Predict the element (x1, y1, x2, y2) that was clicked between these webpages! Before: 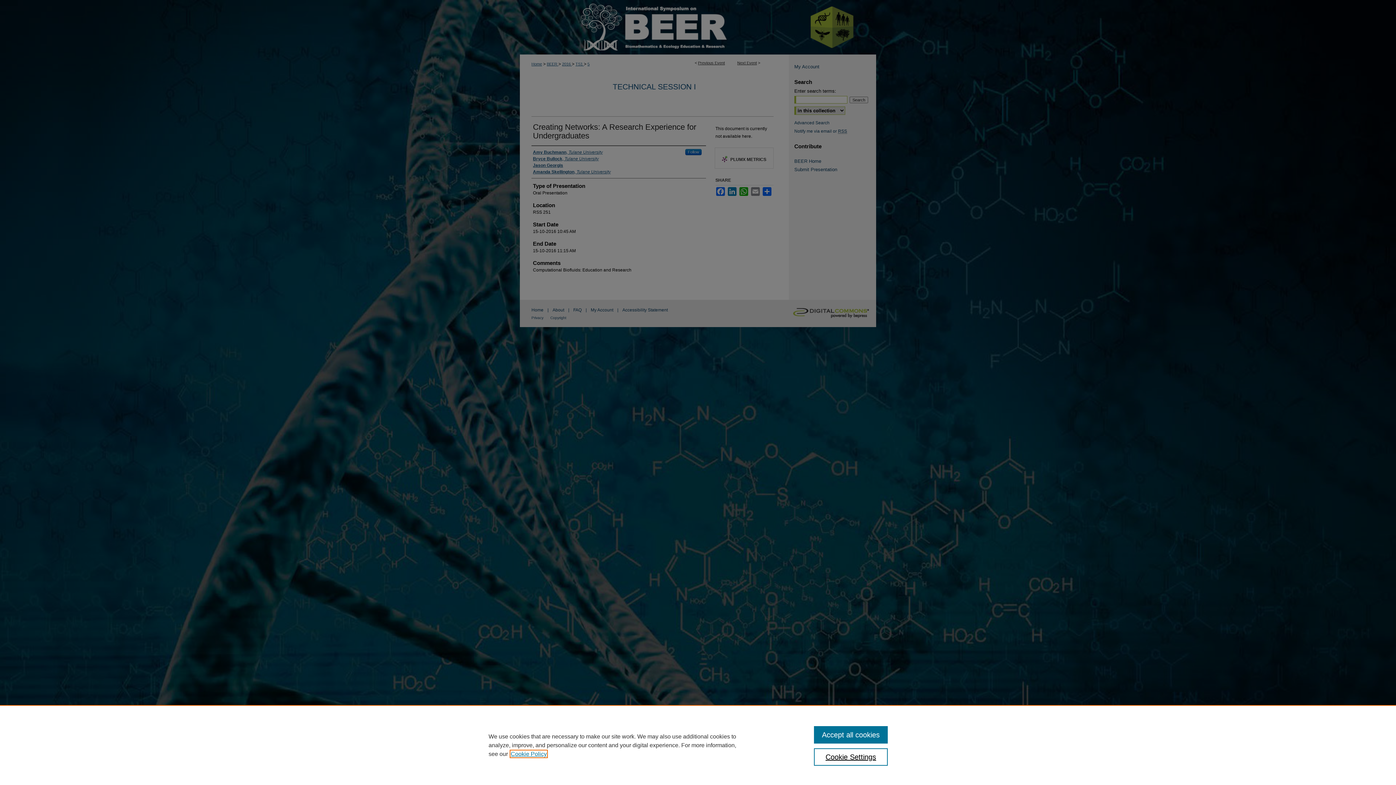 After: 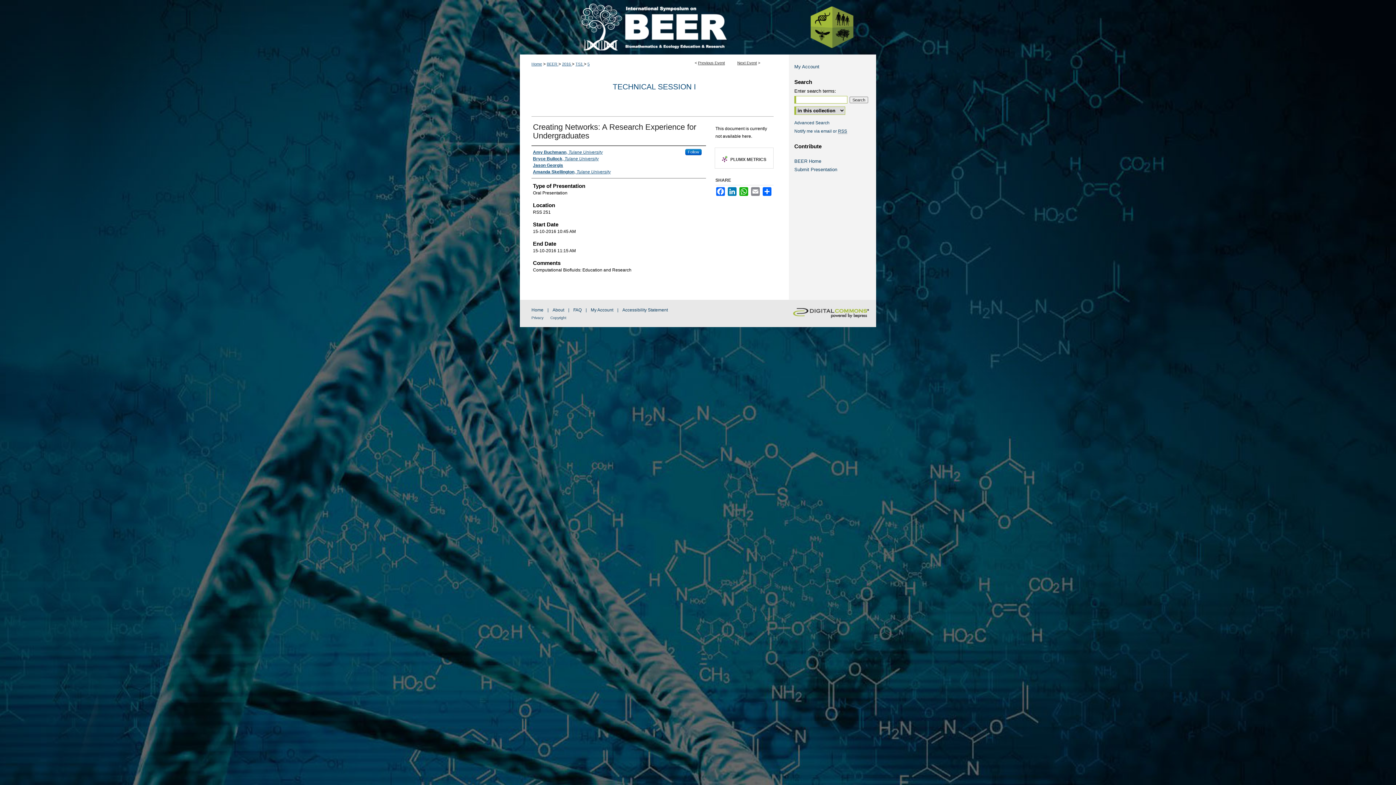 Action: label: Accept all cookies bbox: (814, 726, 887, 744)